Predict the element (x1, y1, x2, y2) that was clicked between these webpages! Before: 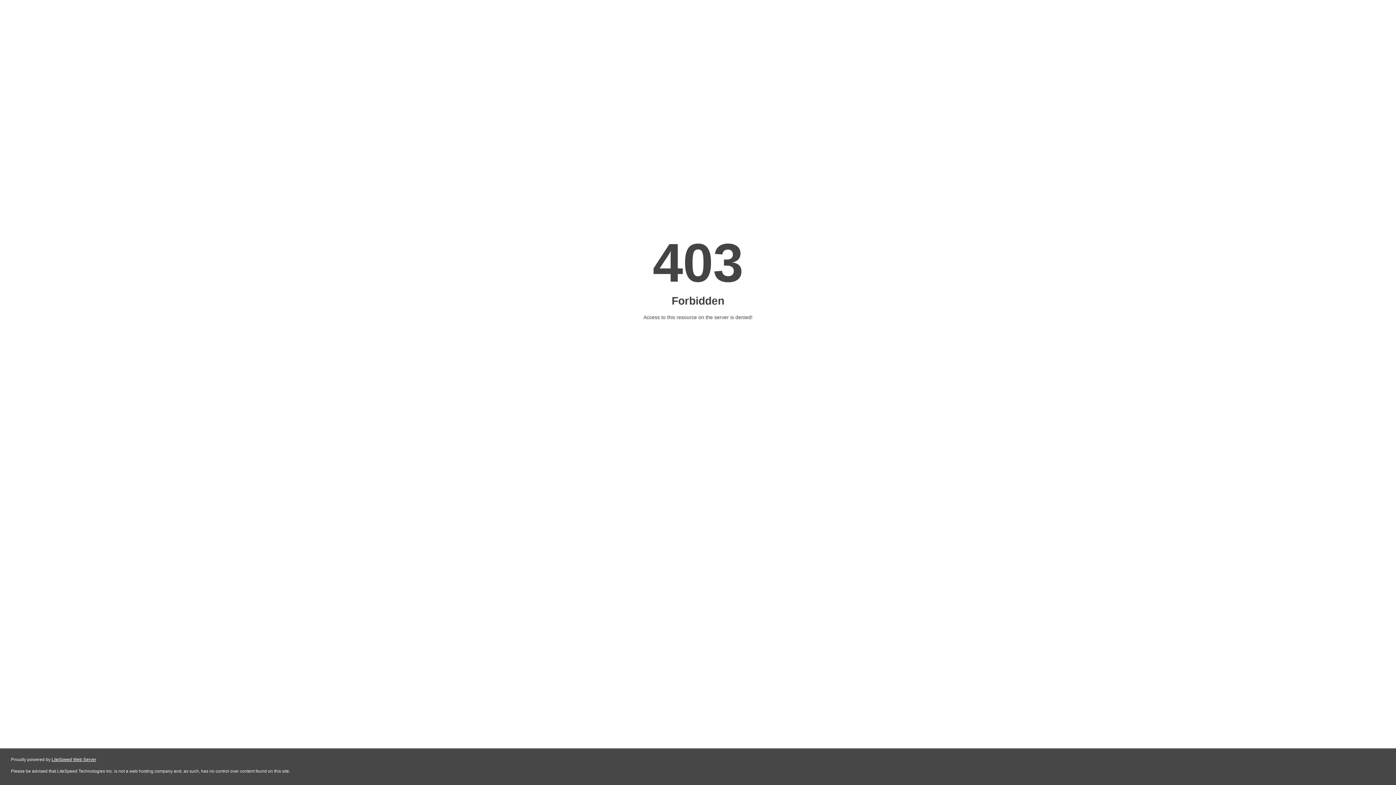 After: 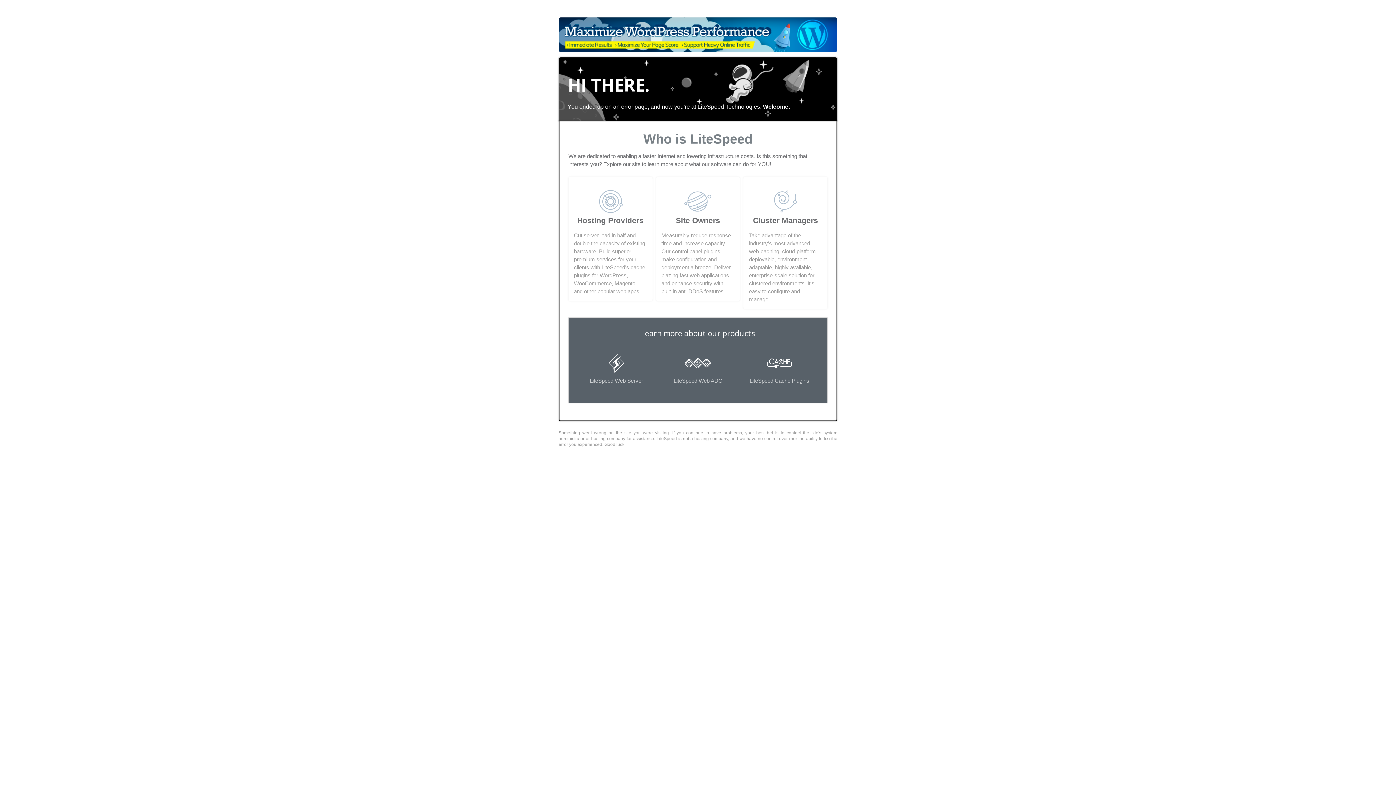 Action: bbox: (51, 757, 96, 762) label: LiteSpeed Web Server